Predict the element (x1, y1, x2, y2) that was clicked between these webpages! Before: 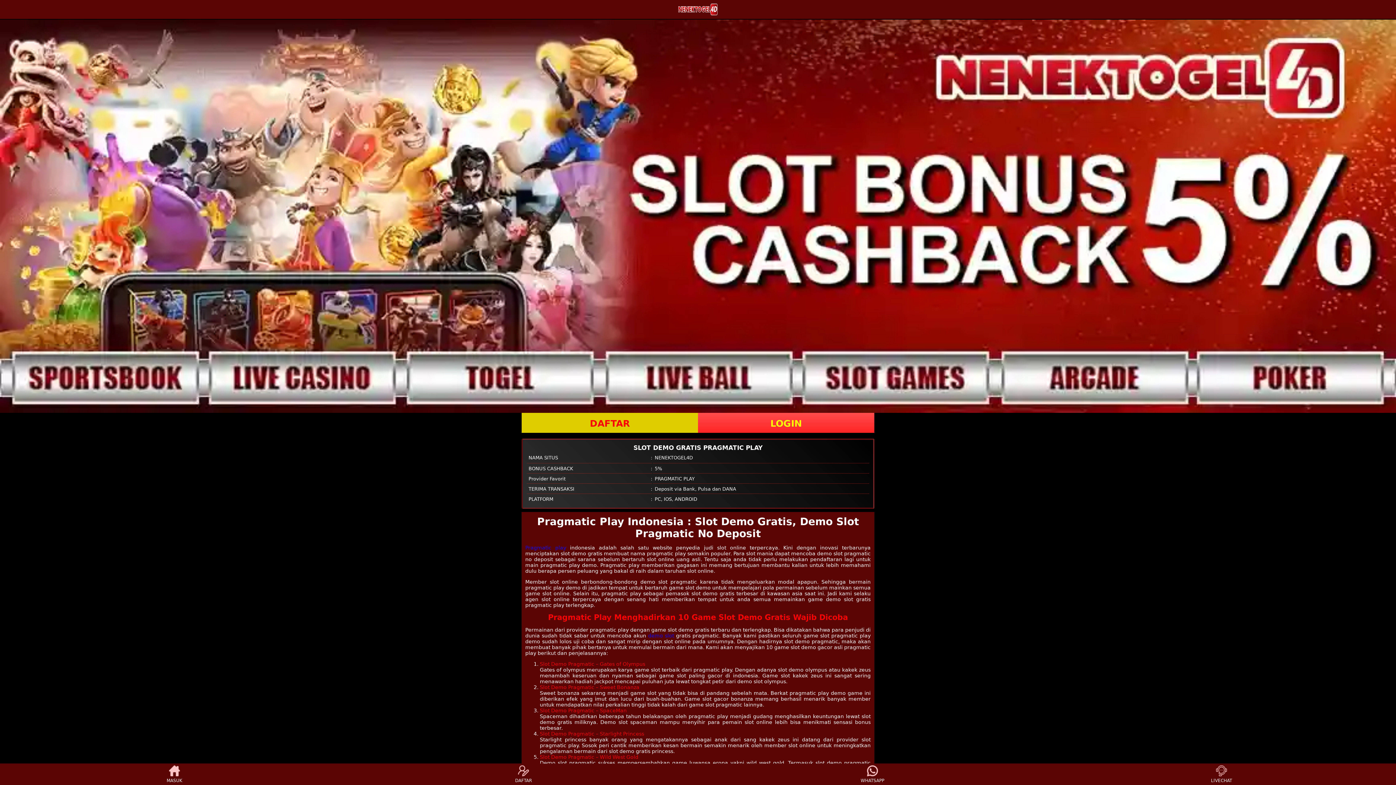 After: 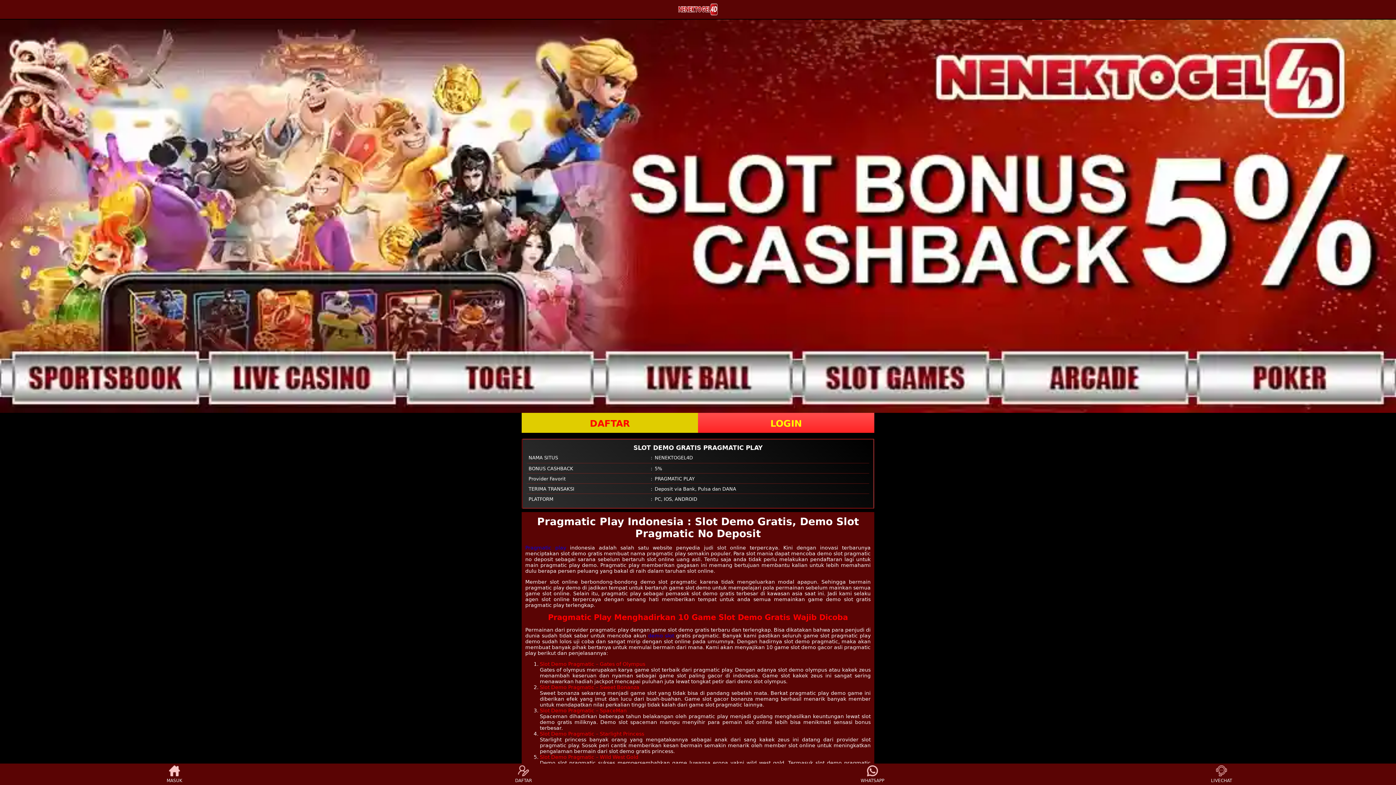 Action: label: demo slot bbox: (648, 633, 674, 638)